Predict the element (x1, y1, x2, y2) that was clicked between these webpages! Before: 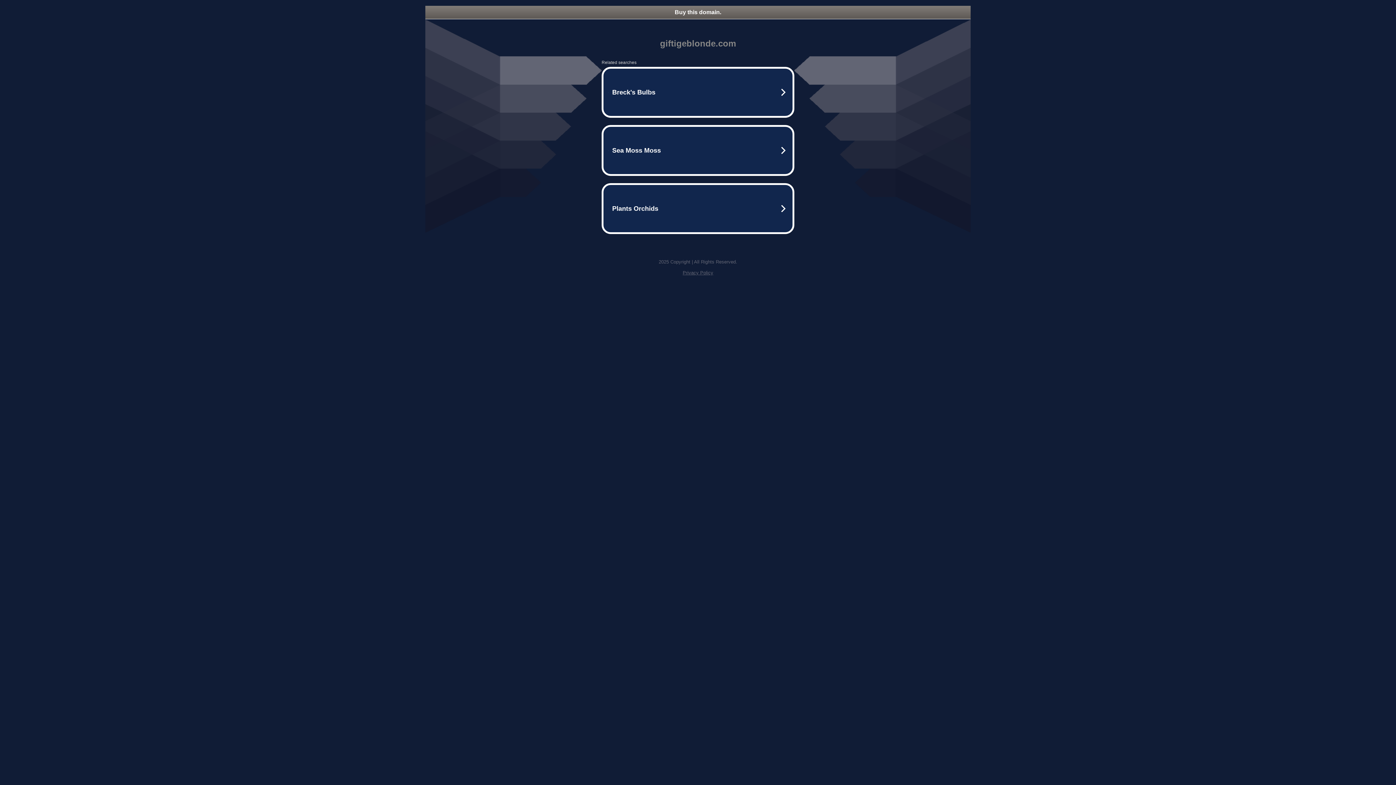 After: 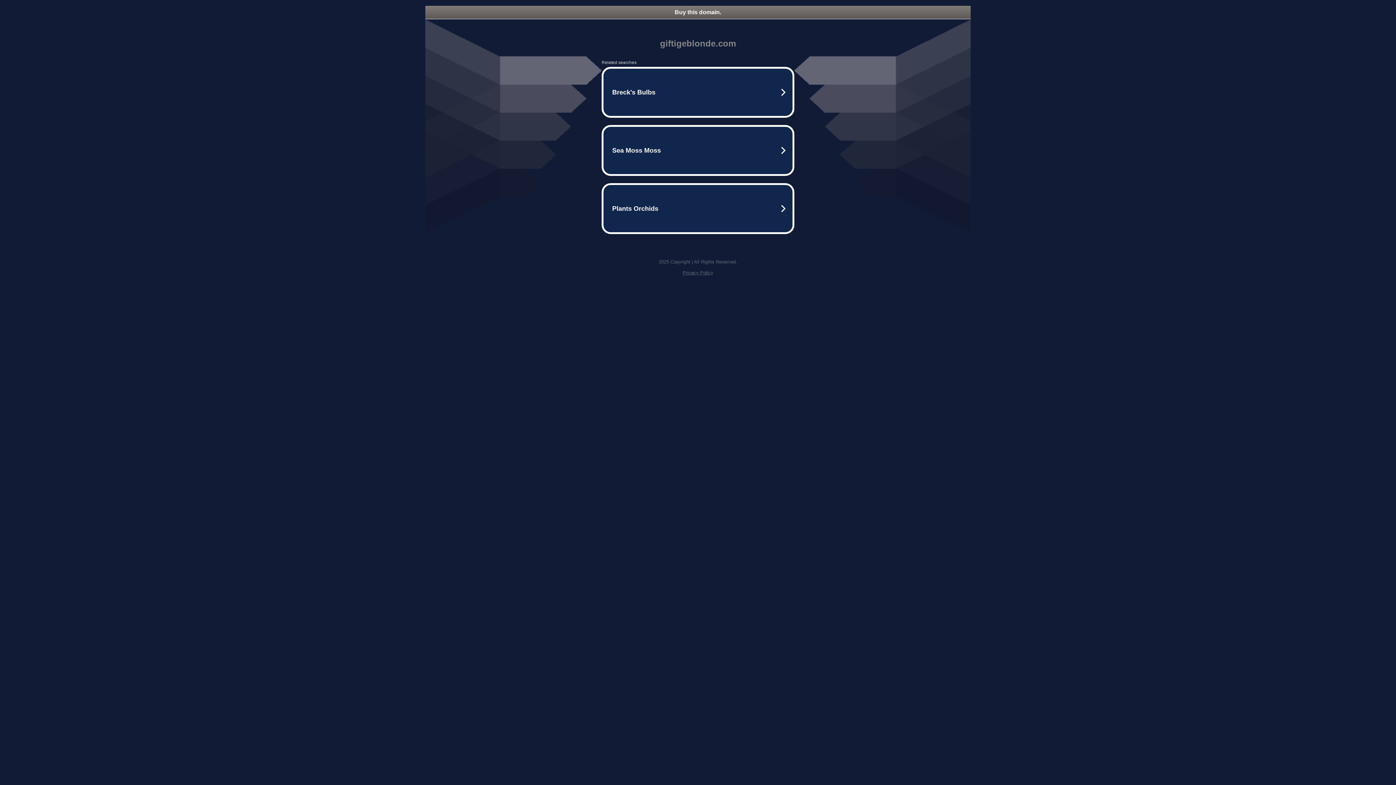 Action: label: Buy this domain. bbox: (425, 5, 970, 18)